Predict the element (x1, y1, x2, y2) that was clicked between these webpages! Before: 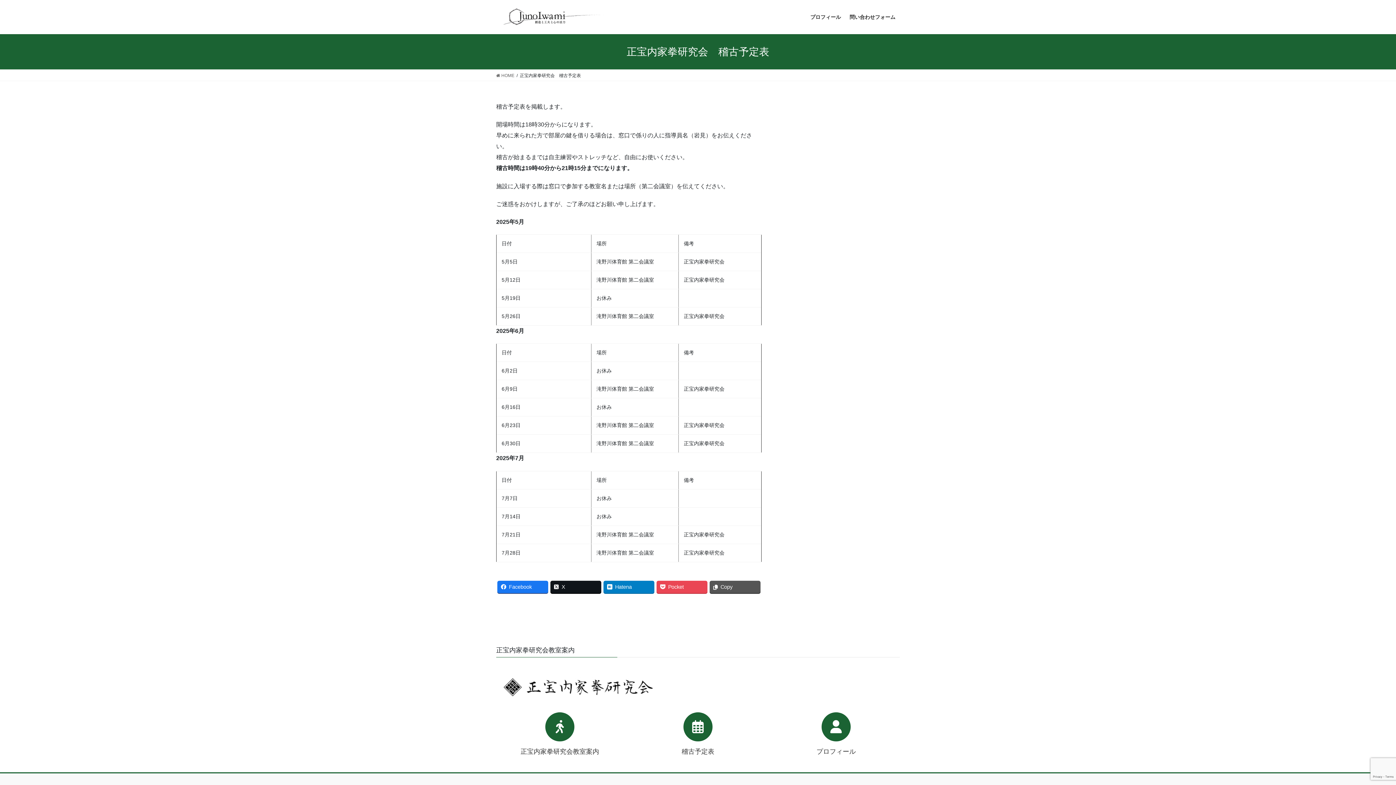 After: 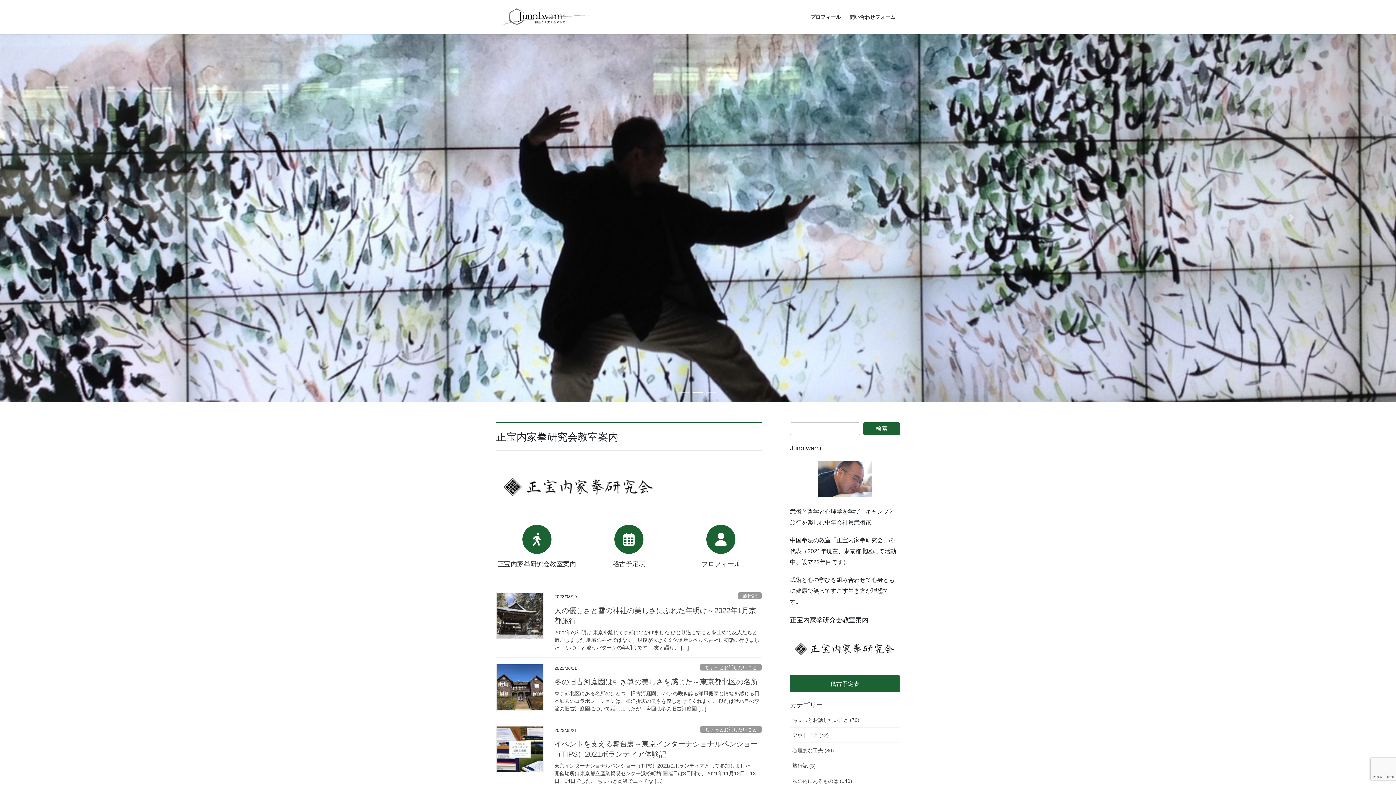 Action: bbox: (496, 72, 514, 78) label:  HOME